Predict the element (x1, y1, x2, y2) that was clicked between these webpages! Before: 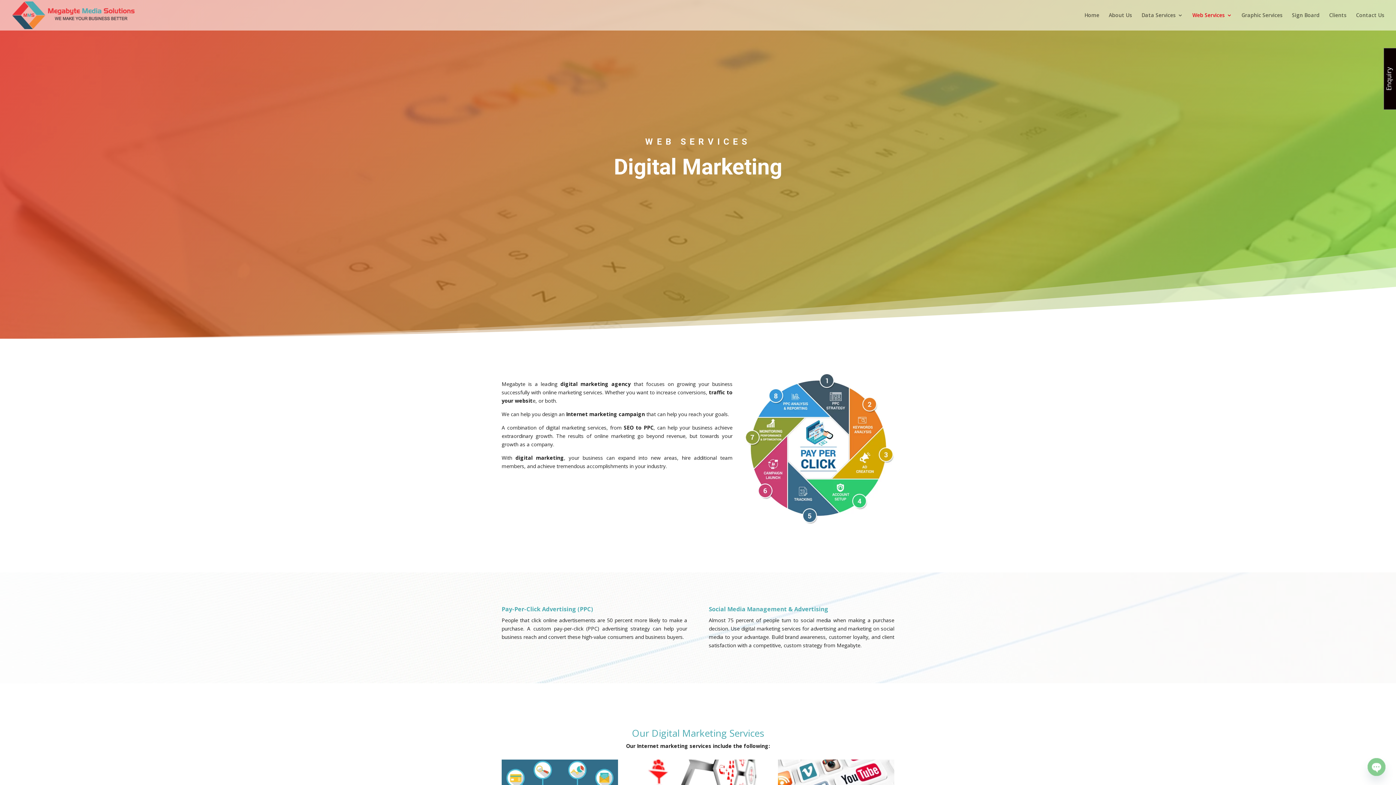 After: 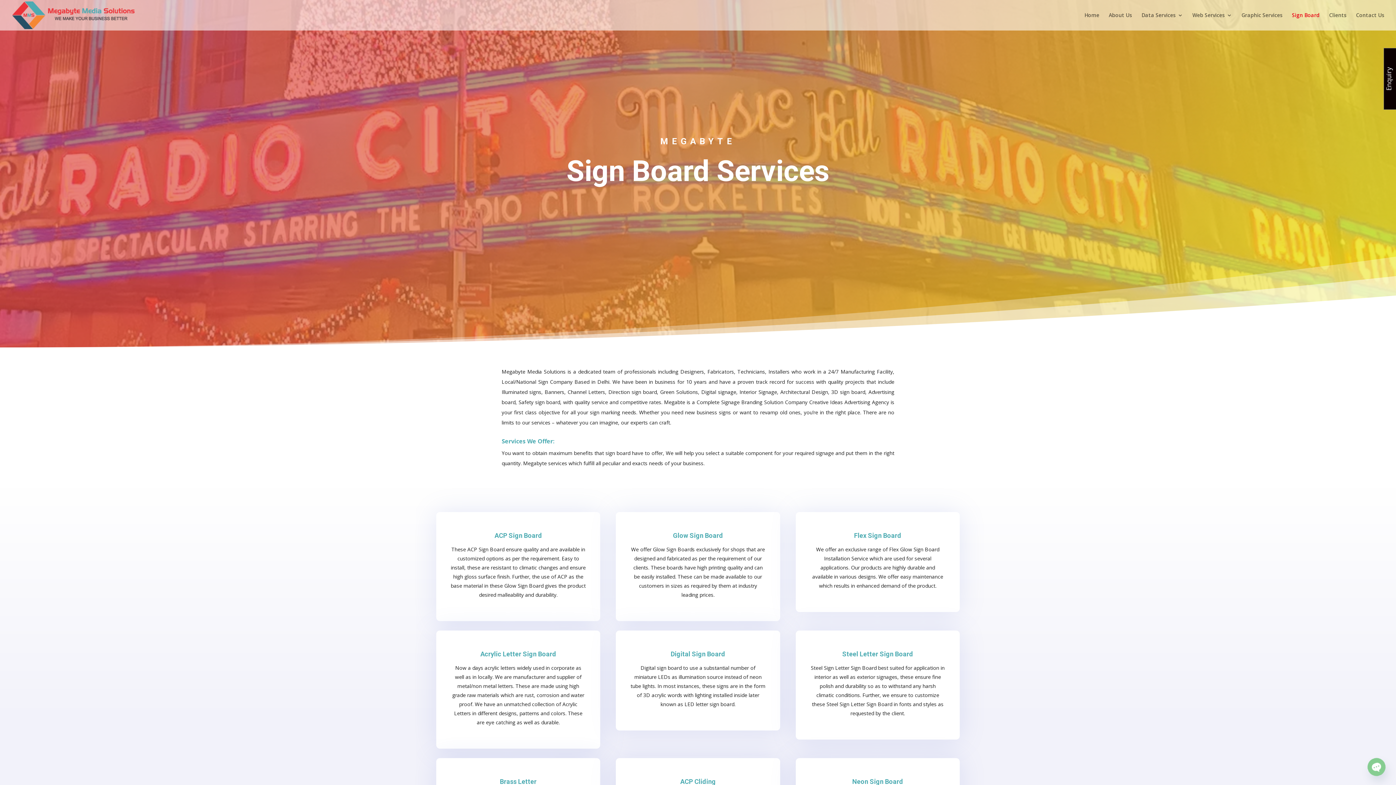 Action: bbox: (1292, 12, 1320, 30) label: Sign Board